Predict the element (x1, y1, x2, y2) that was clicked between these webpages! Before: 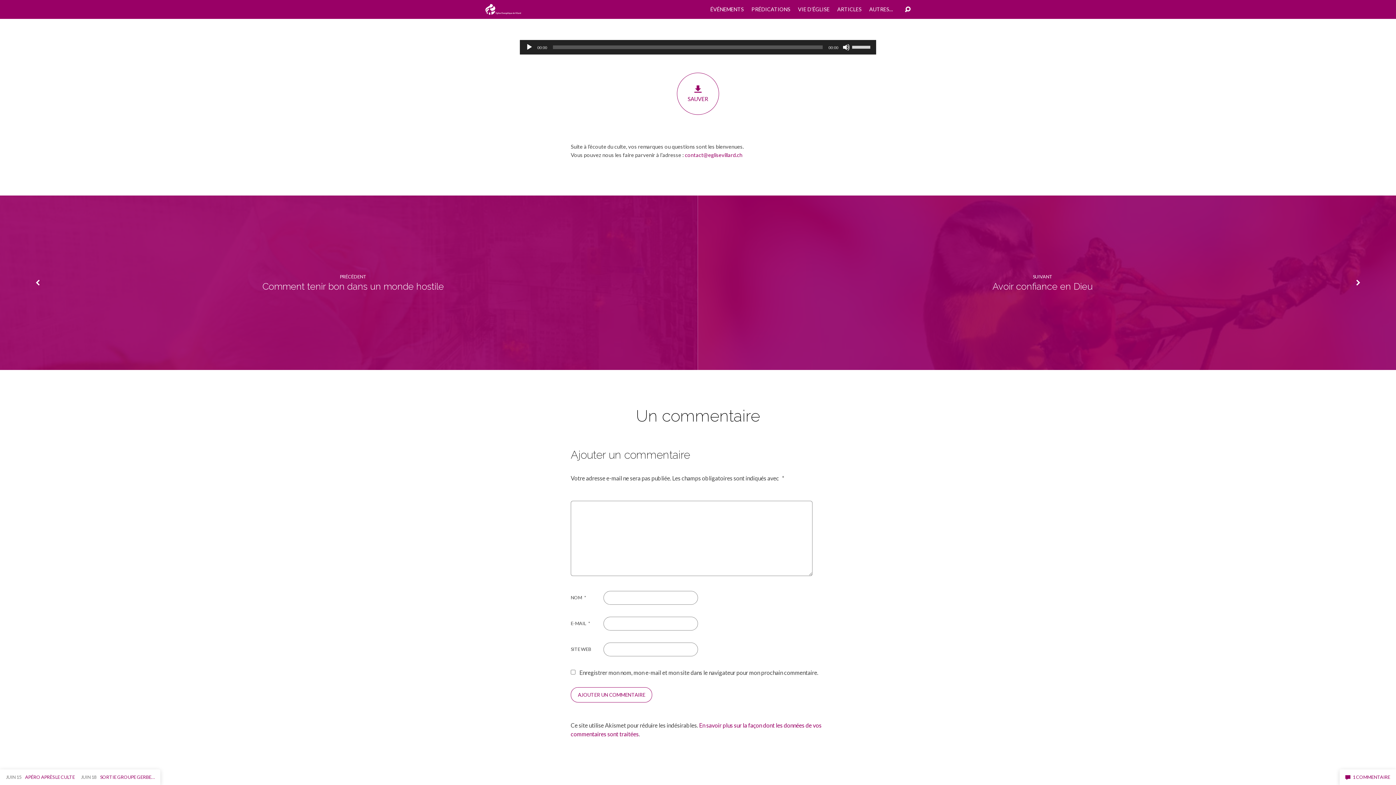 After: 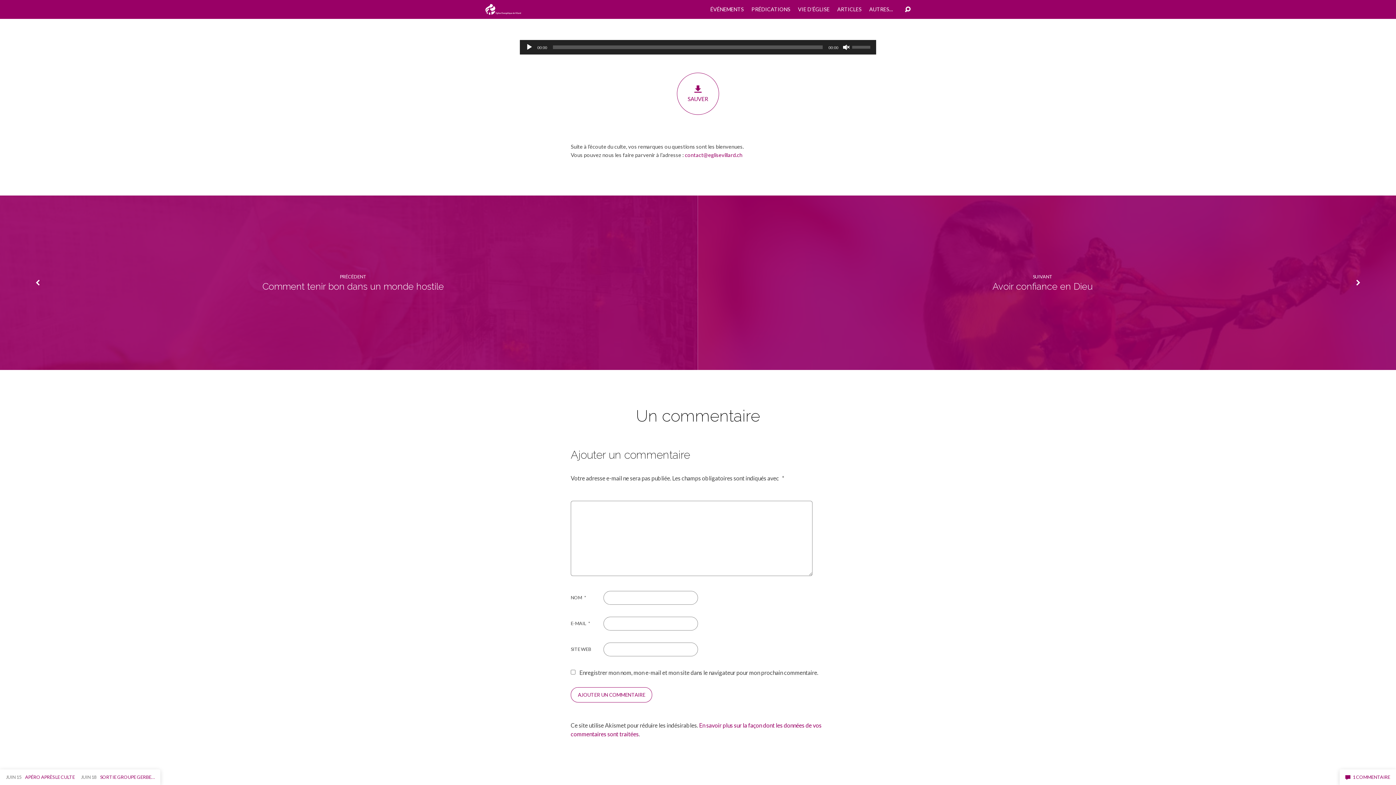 Action: label: Muet bbox: (842, 43, 850, 50)